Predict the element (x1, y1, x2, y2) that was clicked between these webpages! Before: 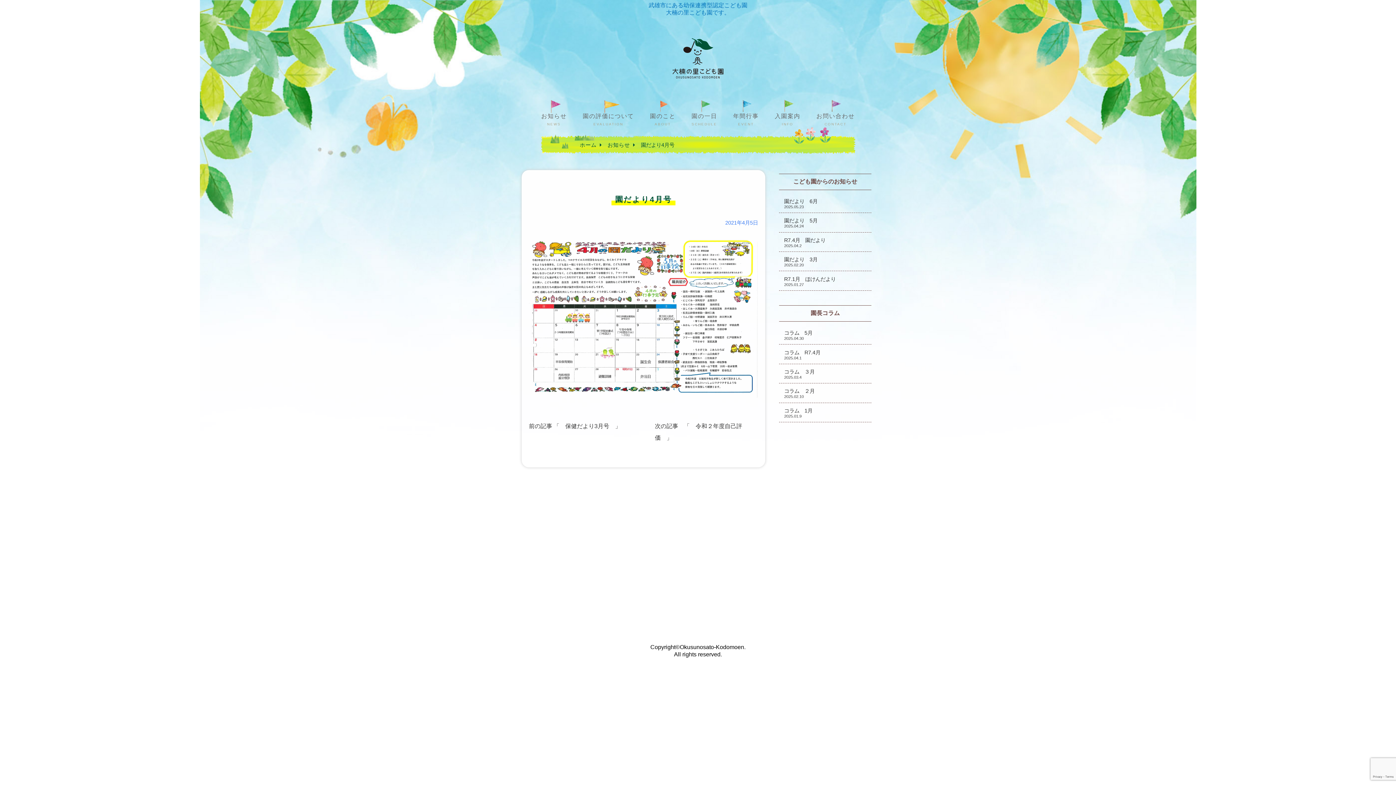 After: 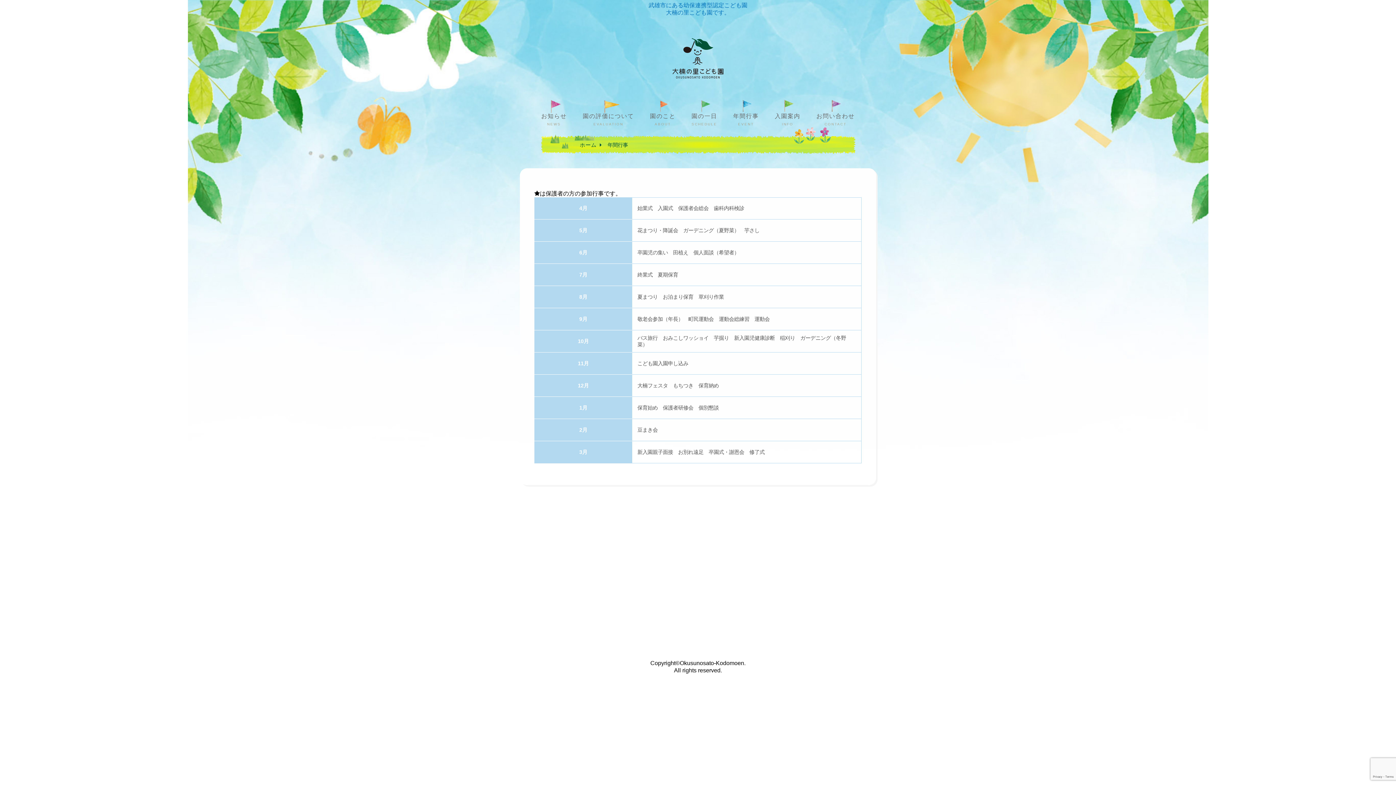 Action: label: 年間行事
EVENT bbox: (726, 98, 766, 127)